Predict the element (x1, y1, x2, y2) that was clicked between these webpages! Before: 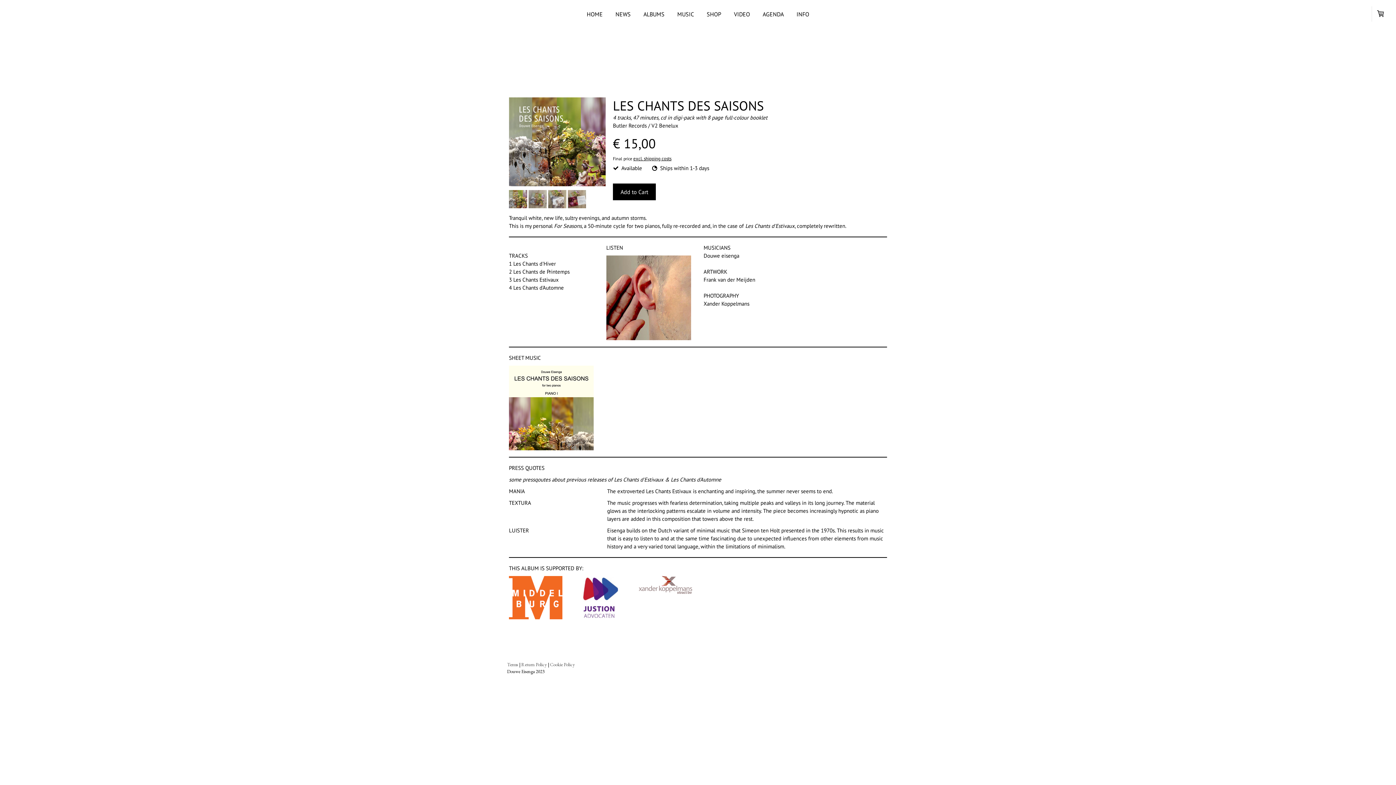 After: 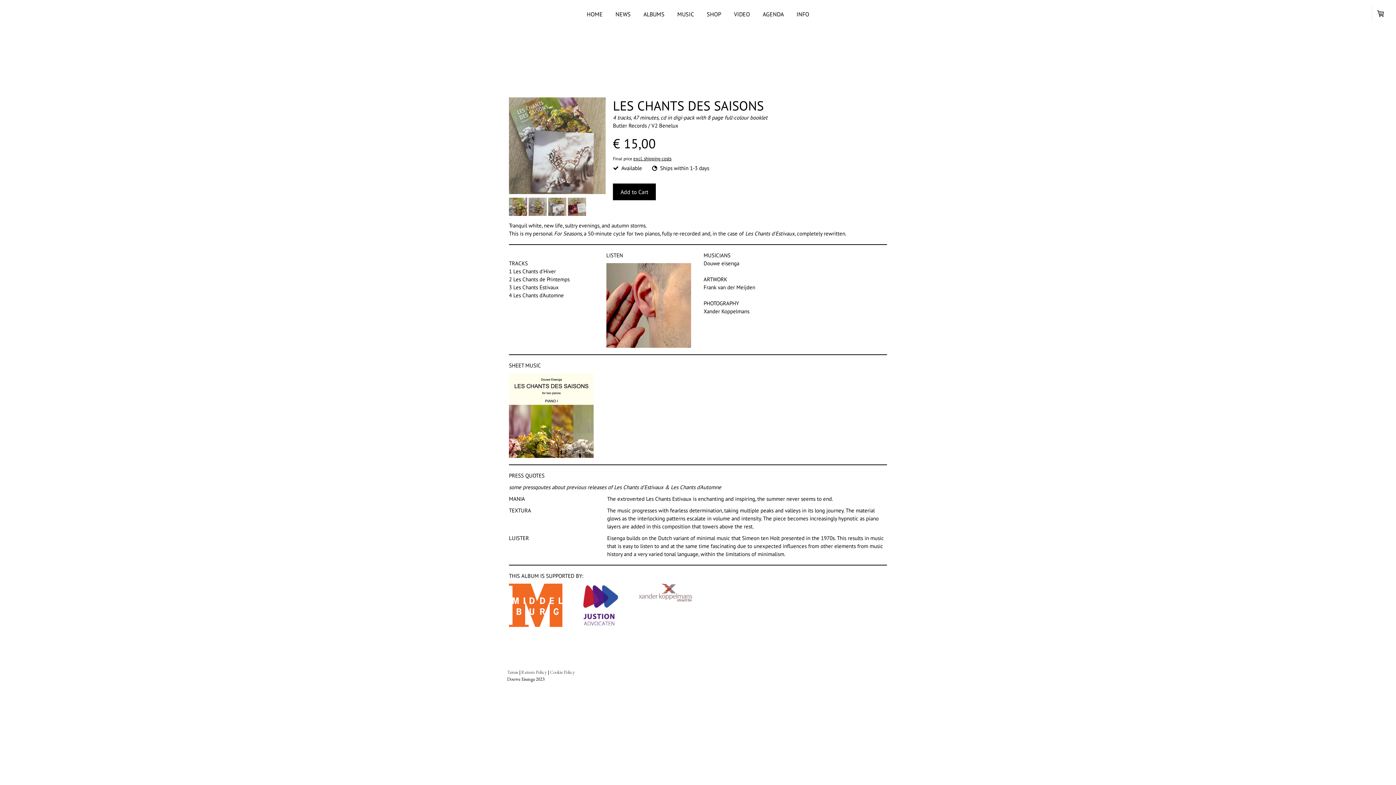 Action: bbox: (548, 202, 566, 209)